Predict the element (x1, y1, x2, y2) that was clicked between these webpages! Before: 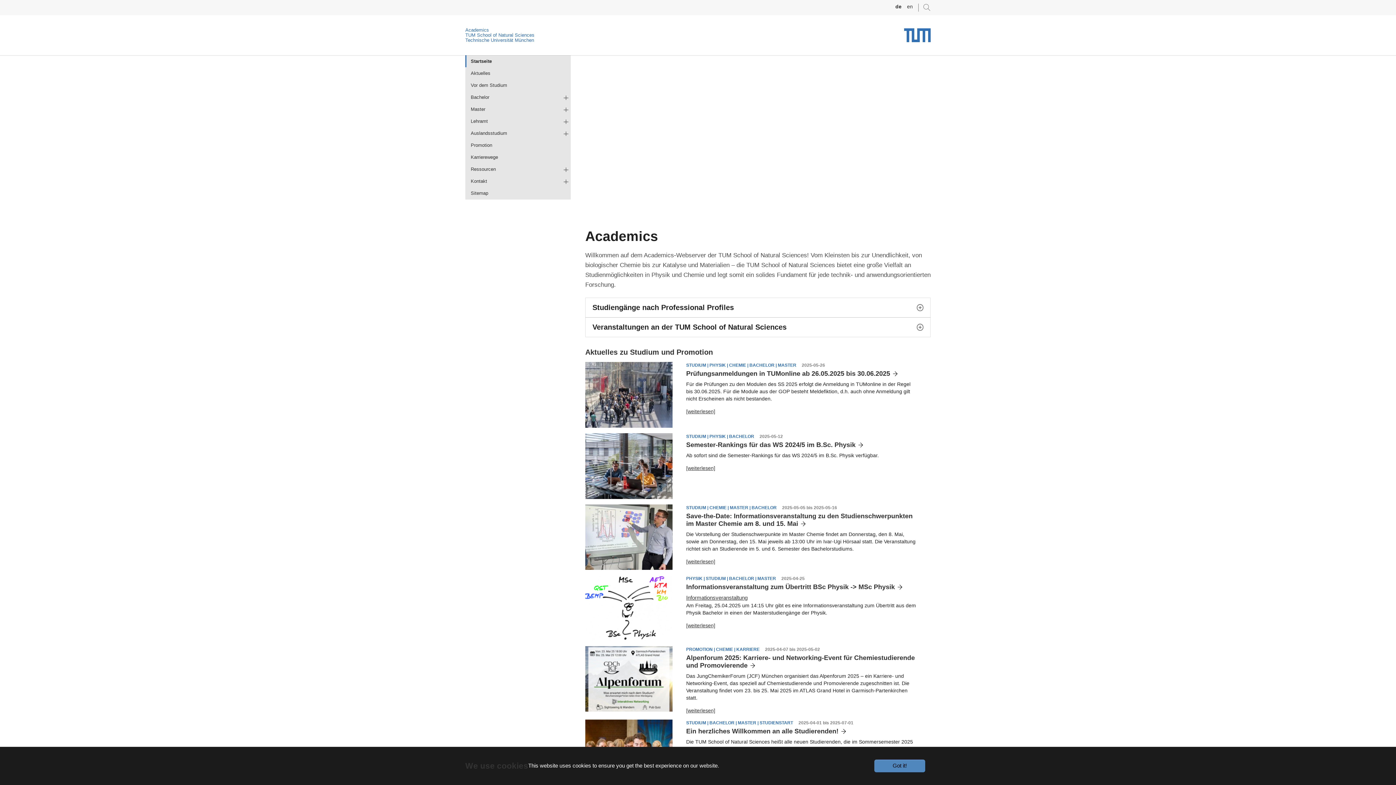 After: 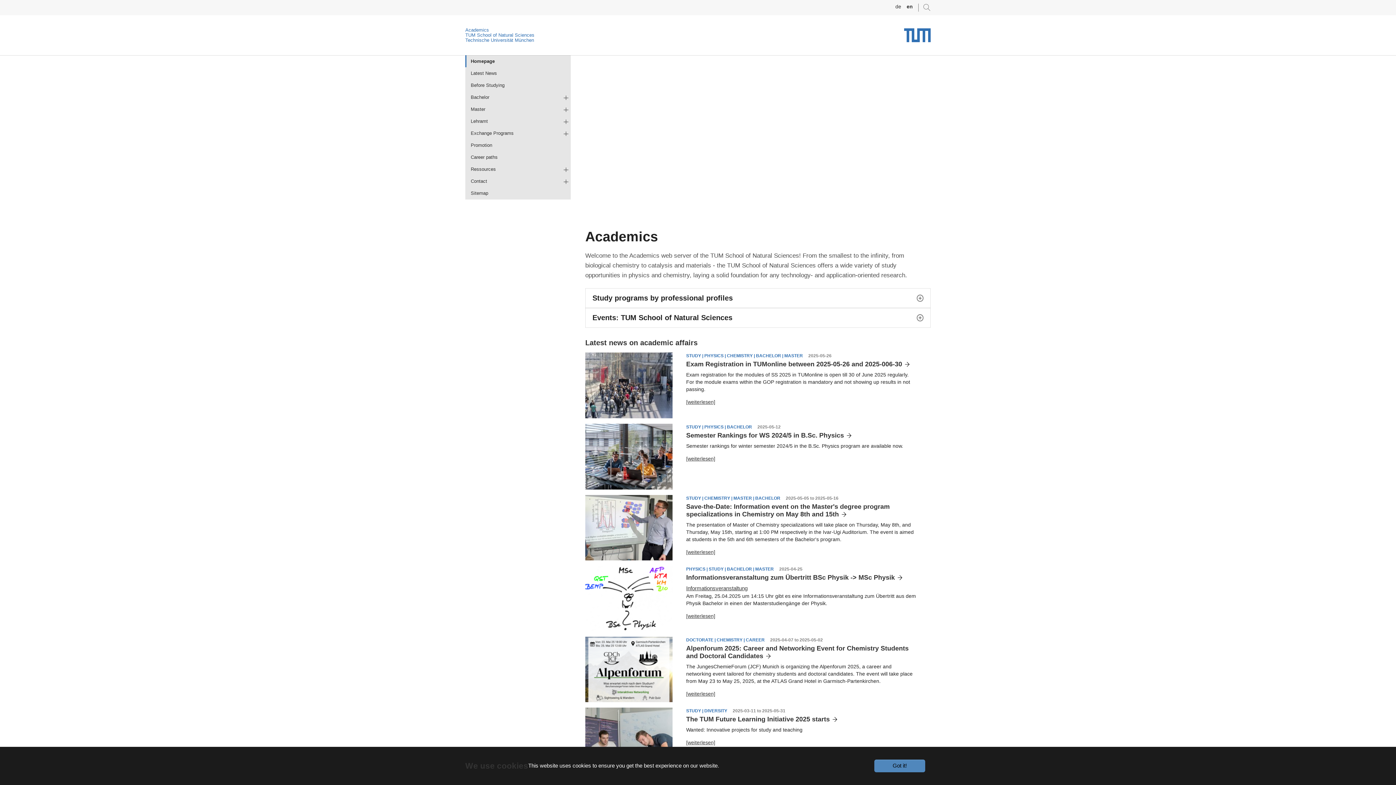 Action: bbox: (907, 4, 913, 9) label: en